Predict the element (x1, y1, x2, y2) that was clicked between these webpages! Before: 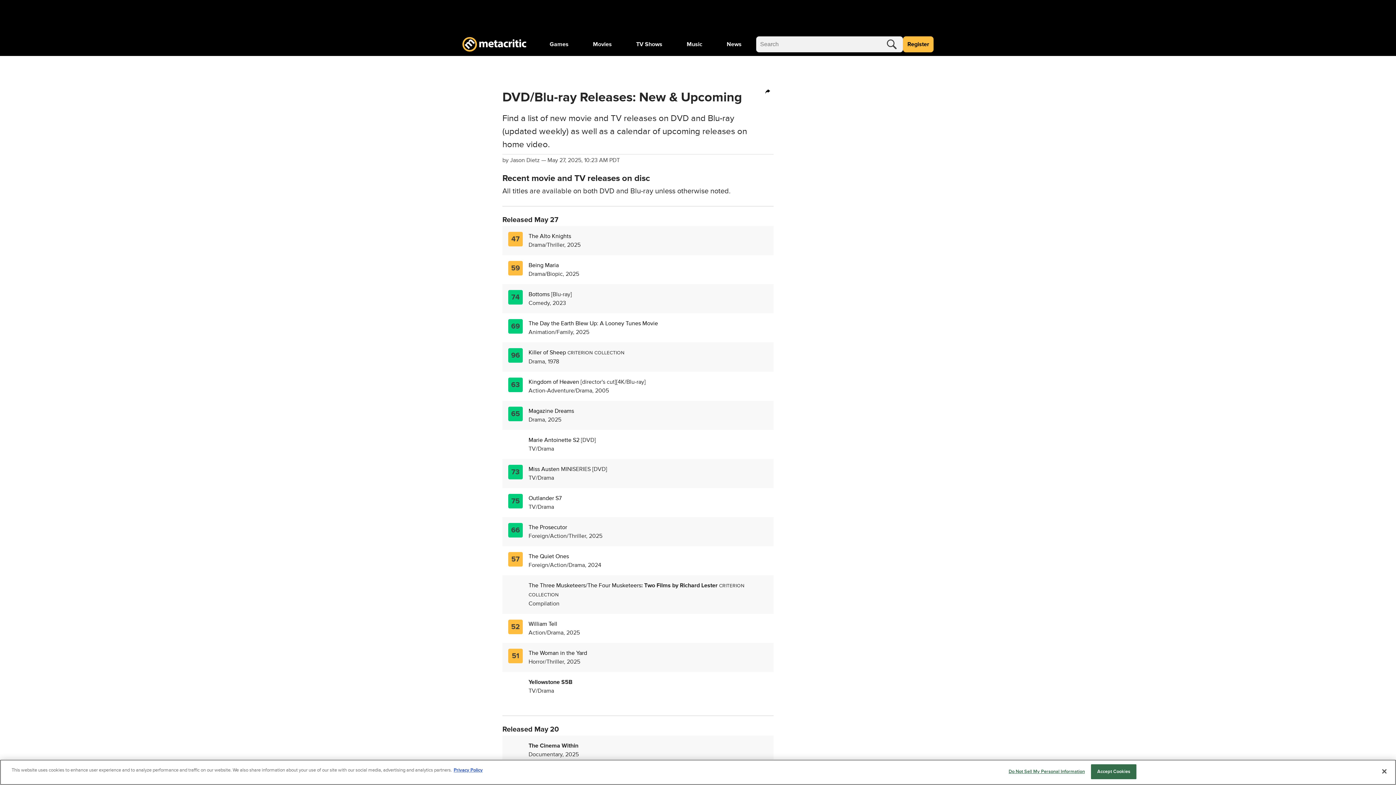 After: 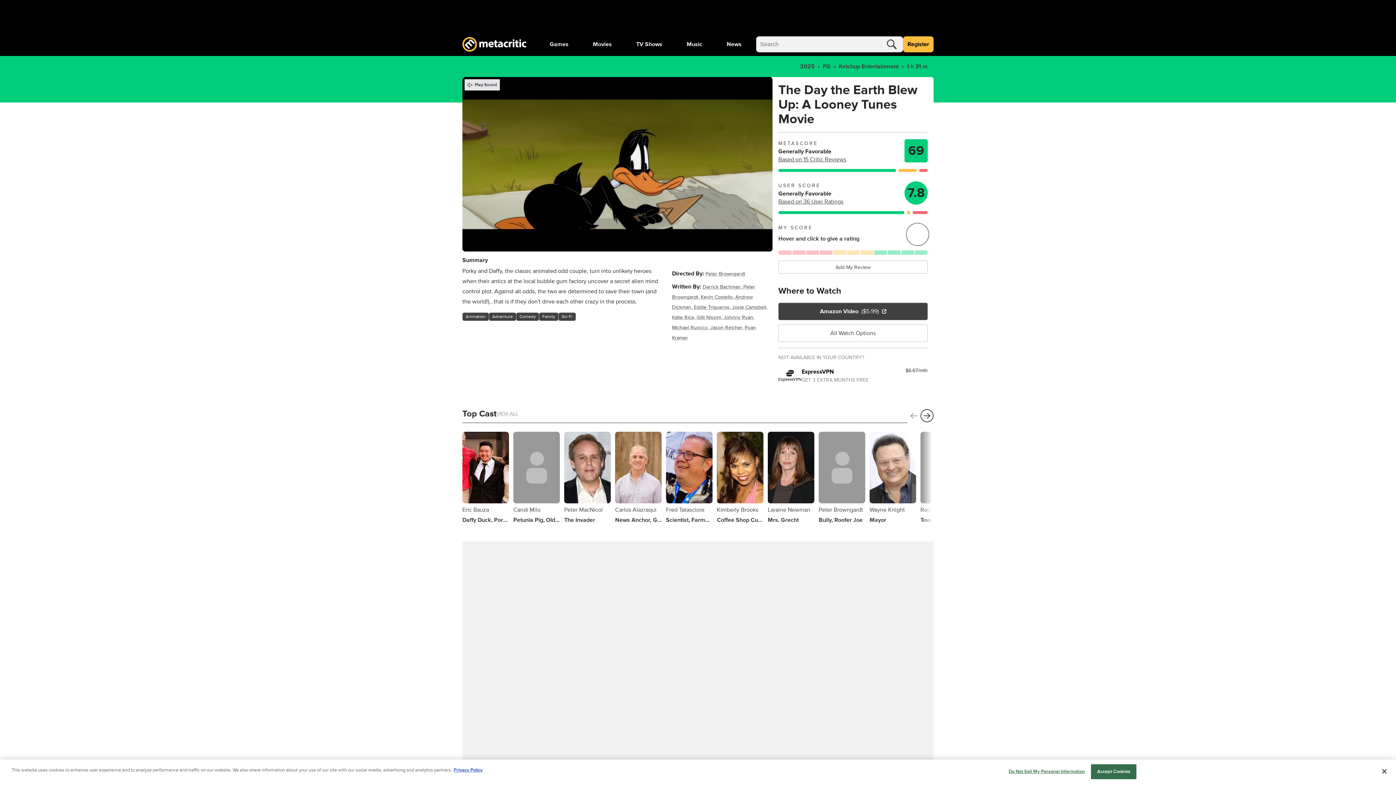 Action: bbox: (508, 319, 522, 333) label: 69